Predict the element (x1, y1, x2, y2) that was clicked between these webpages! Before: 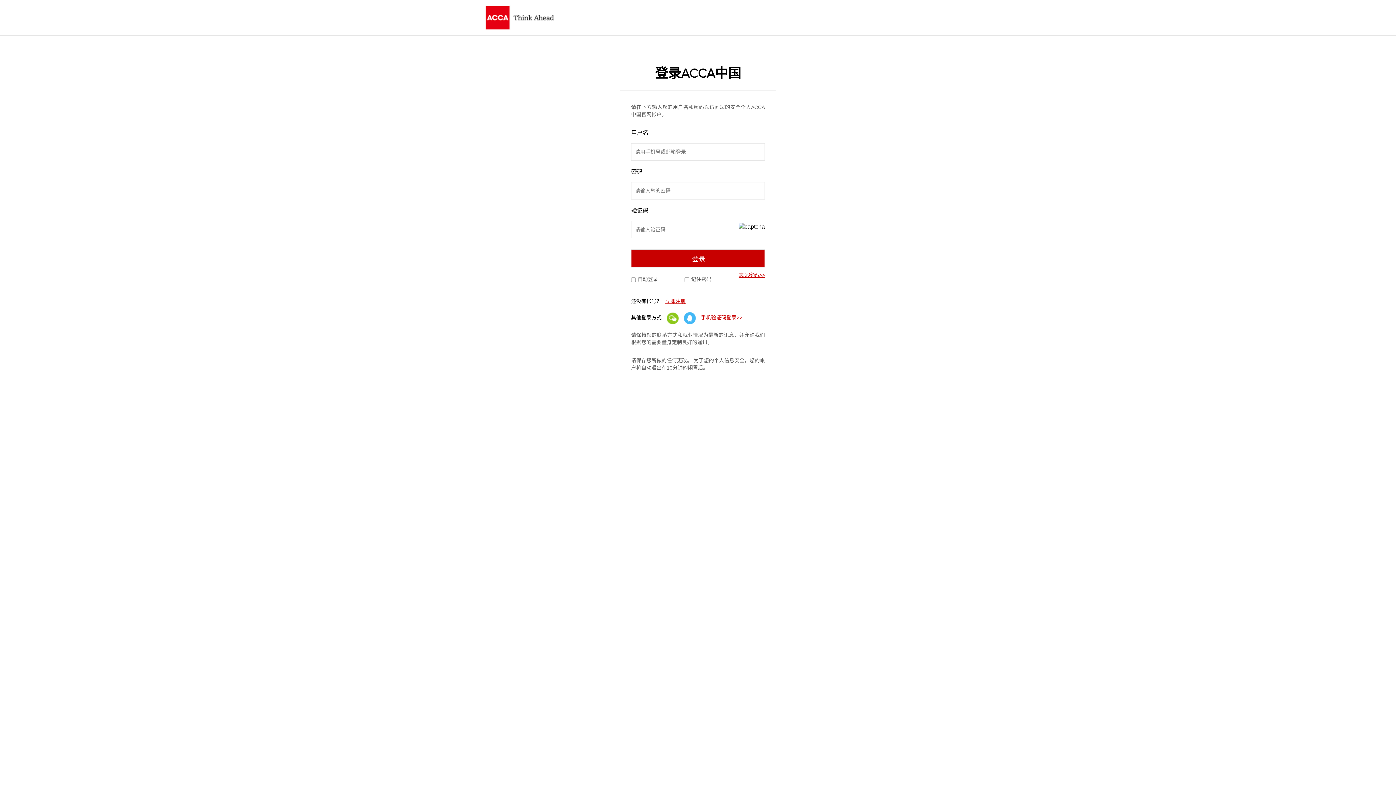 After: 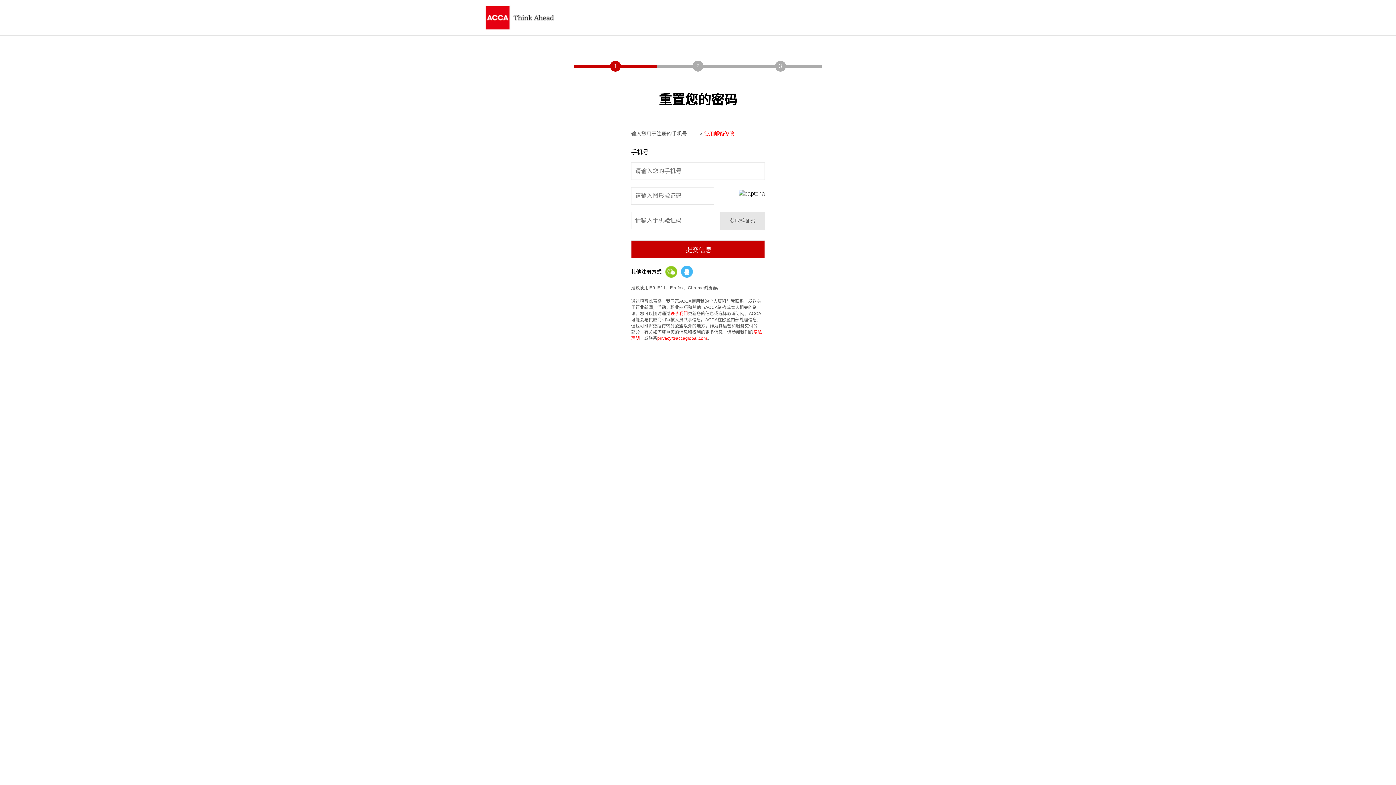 Action: label: 忘记密码>> bbox: (738, 272, 765, 278)